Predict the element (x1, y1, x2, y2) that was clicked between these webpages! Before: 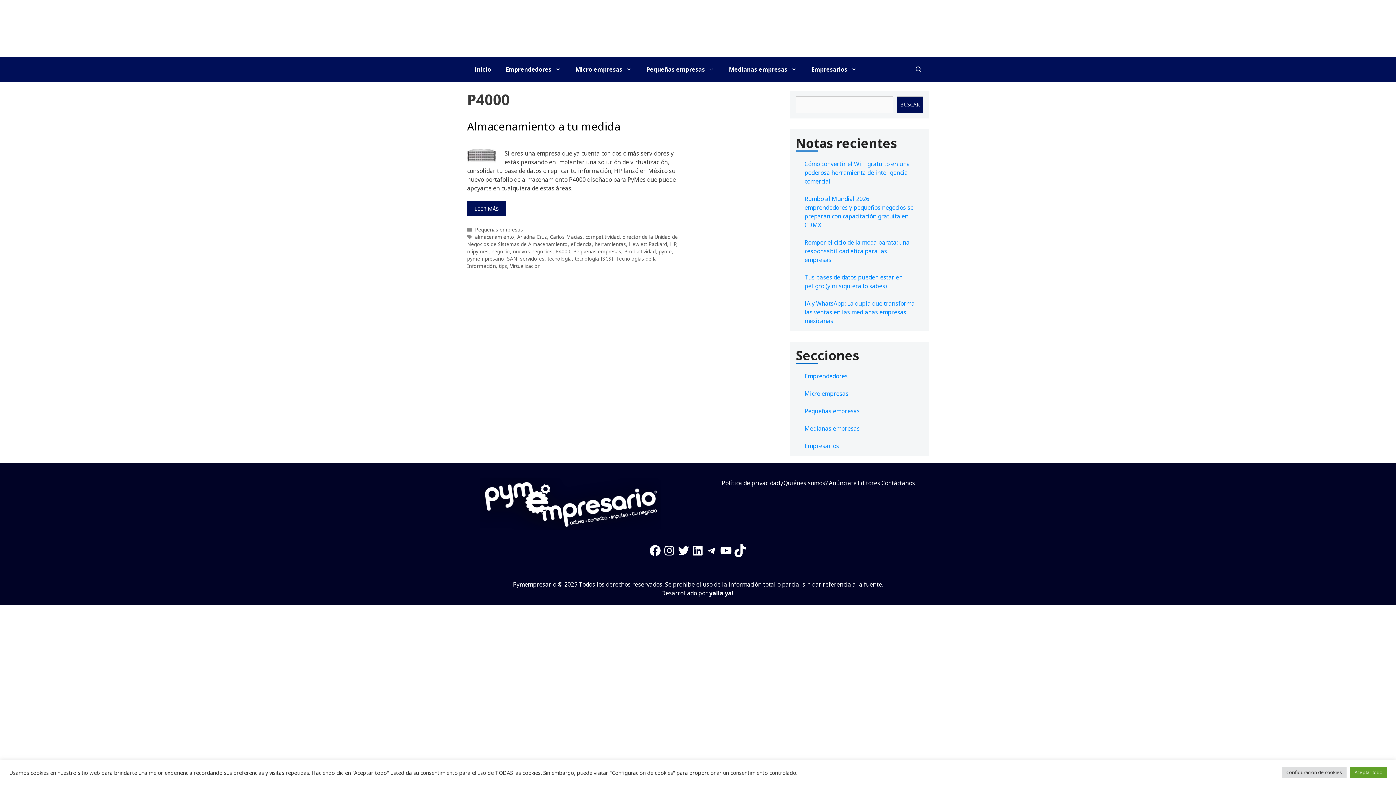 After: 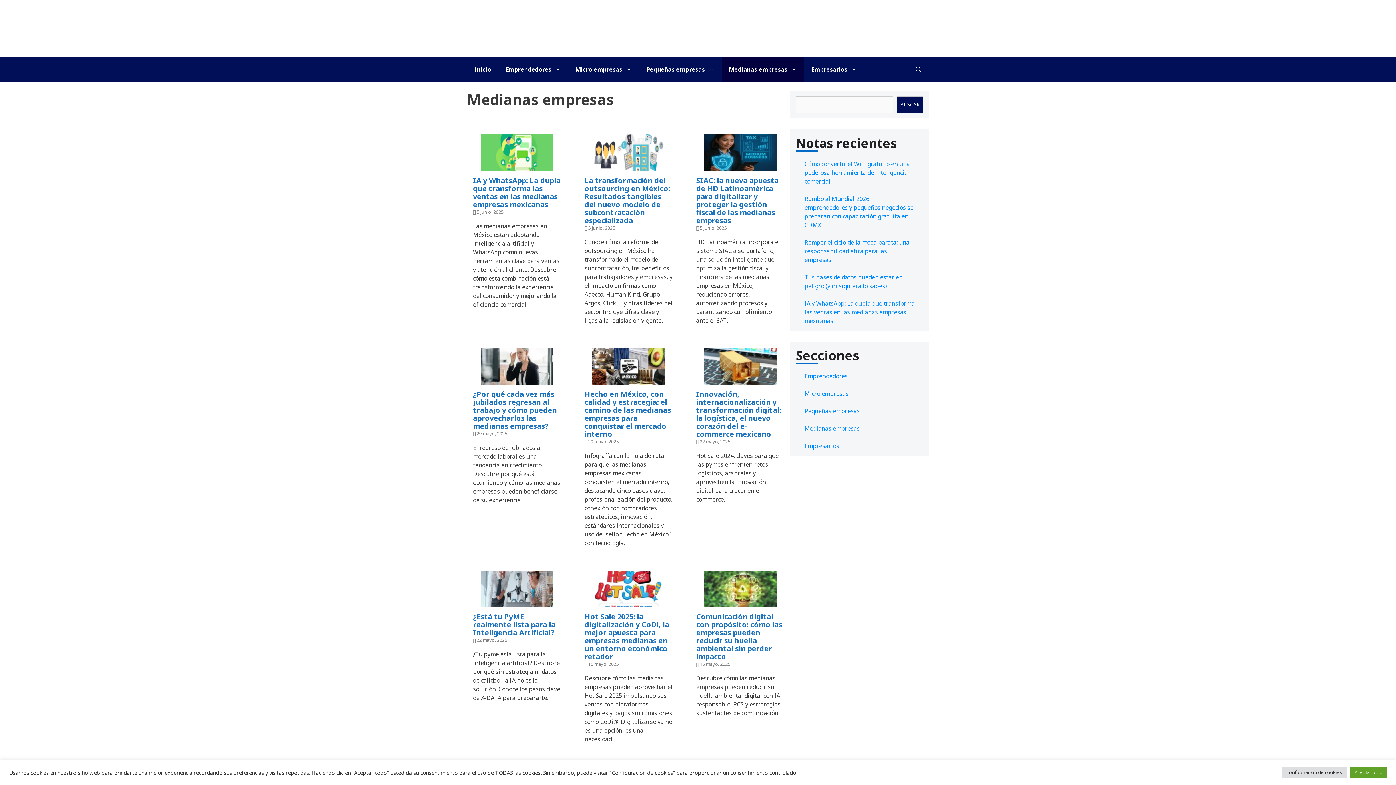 Action: bbox: (721, 56, 804, 82) label: Medianas empresas